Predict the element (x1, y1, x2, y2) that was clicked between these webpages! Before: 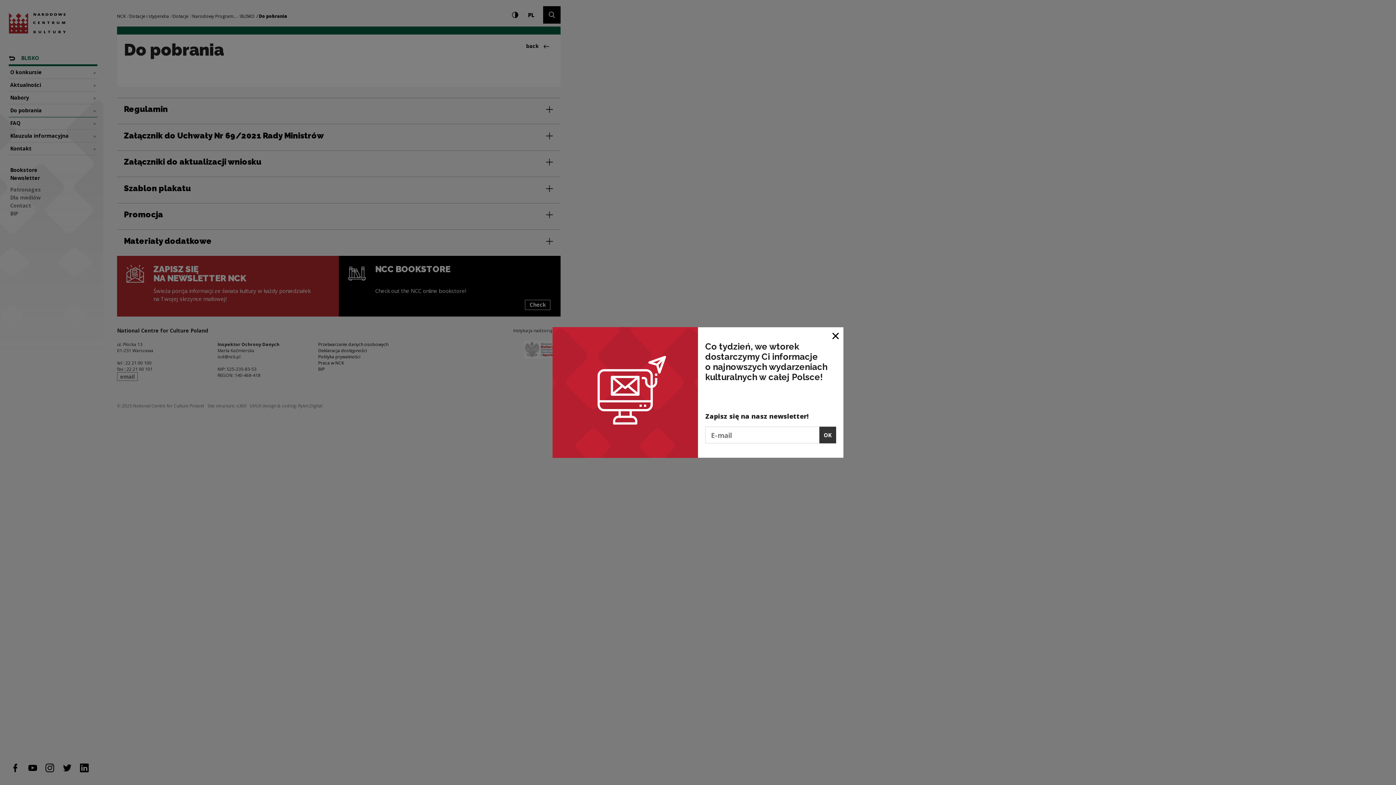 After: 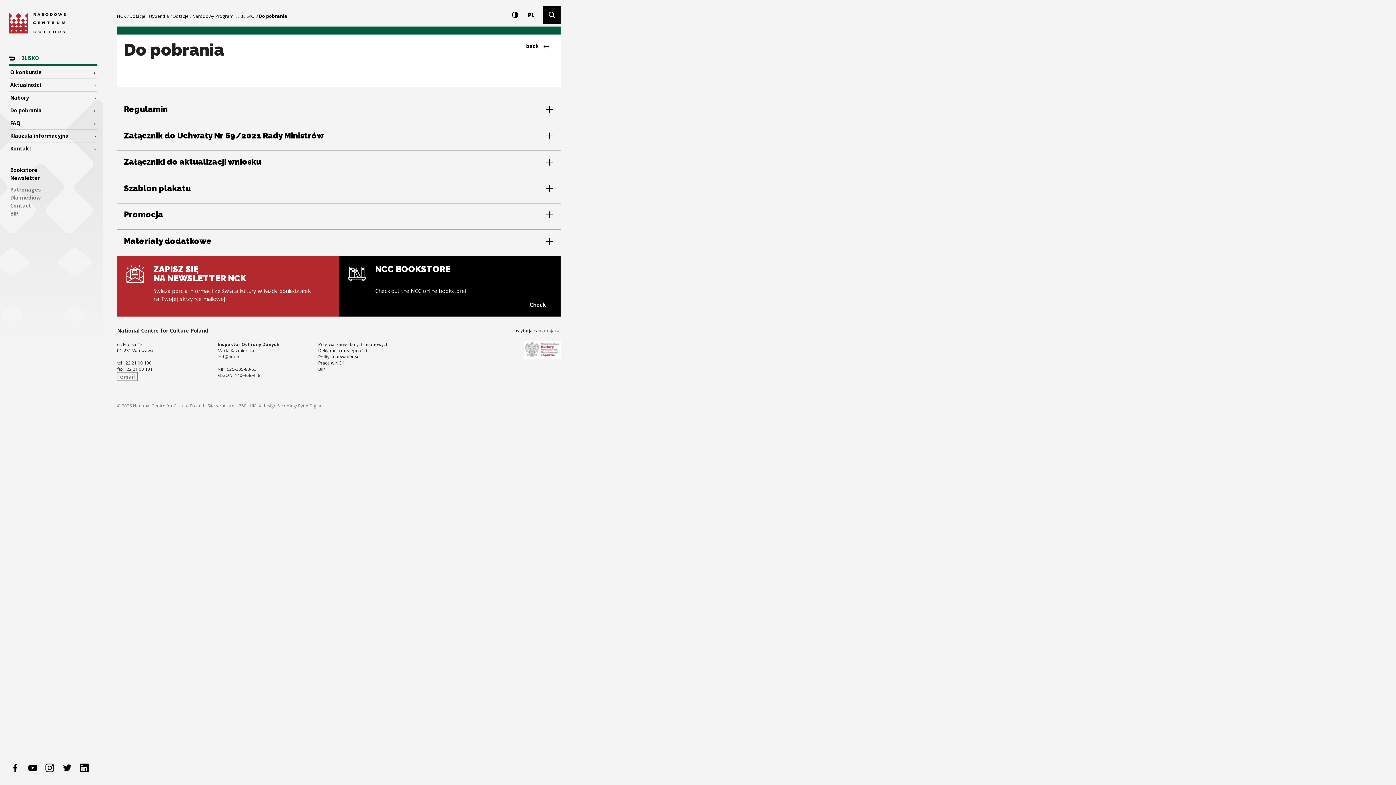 Action: label: Close window bbox: (828, 327, 843, 343)